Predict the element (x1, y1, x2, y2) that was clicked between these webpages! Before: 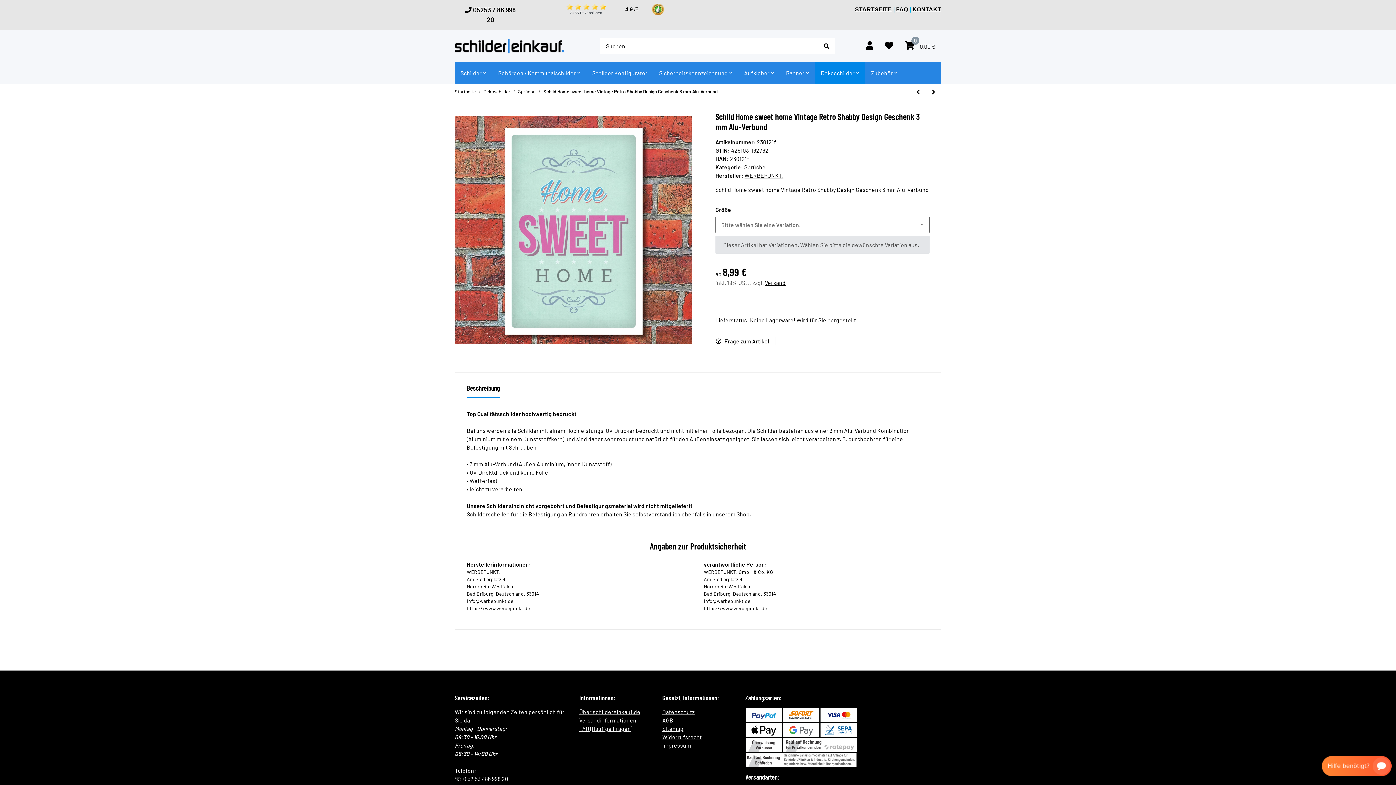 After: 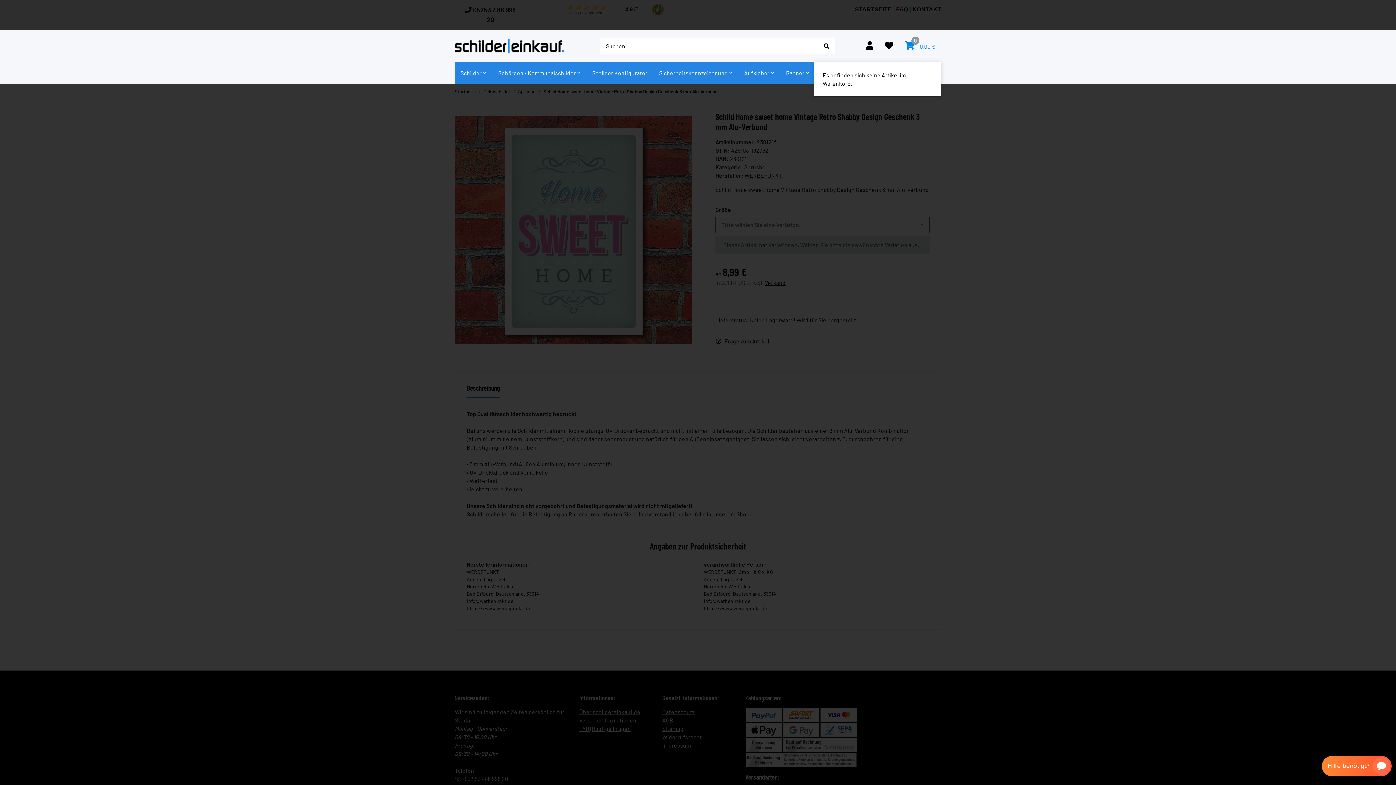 Action: bbox: (899, 29, 941, 62) label: Warenkorb